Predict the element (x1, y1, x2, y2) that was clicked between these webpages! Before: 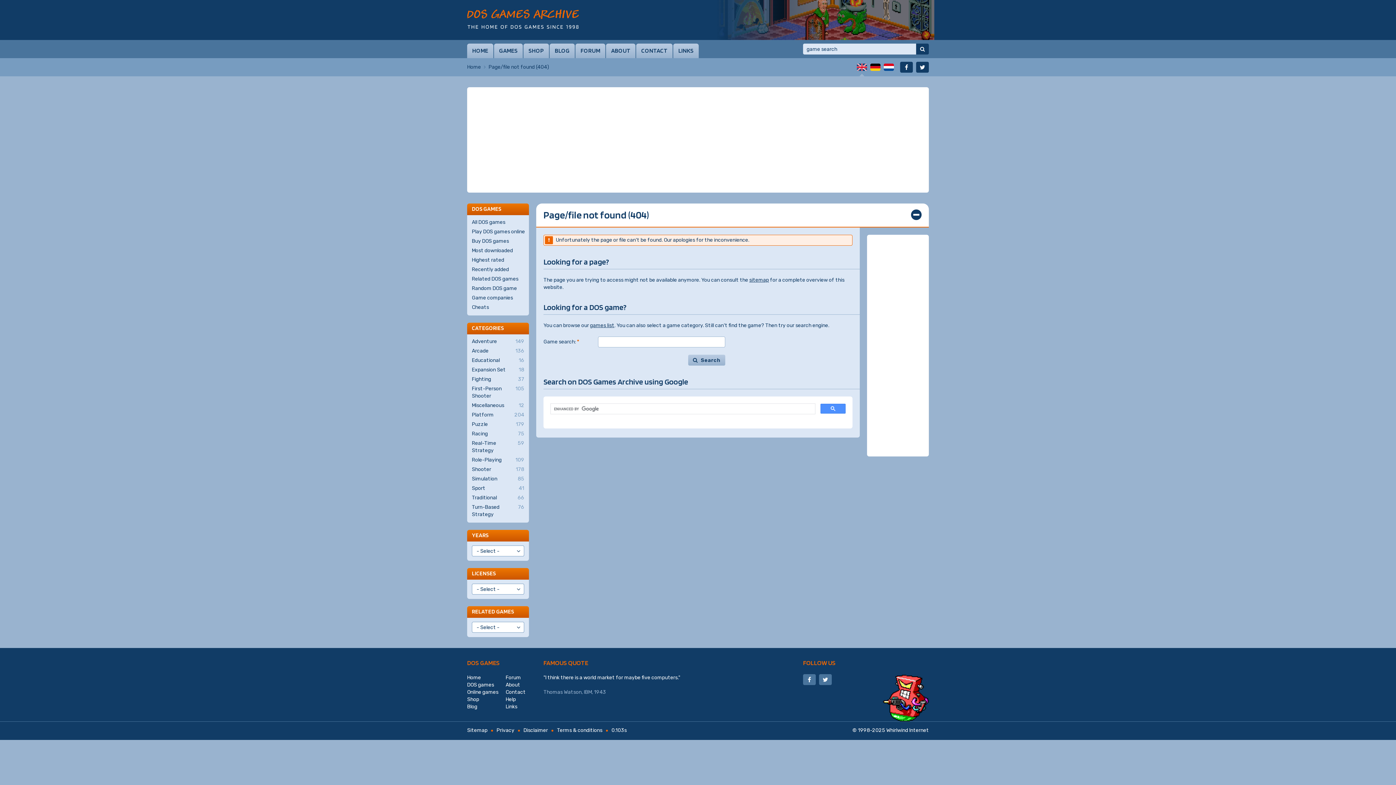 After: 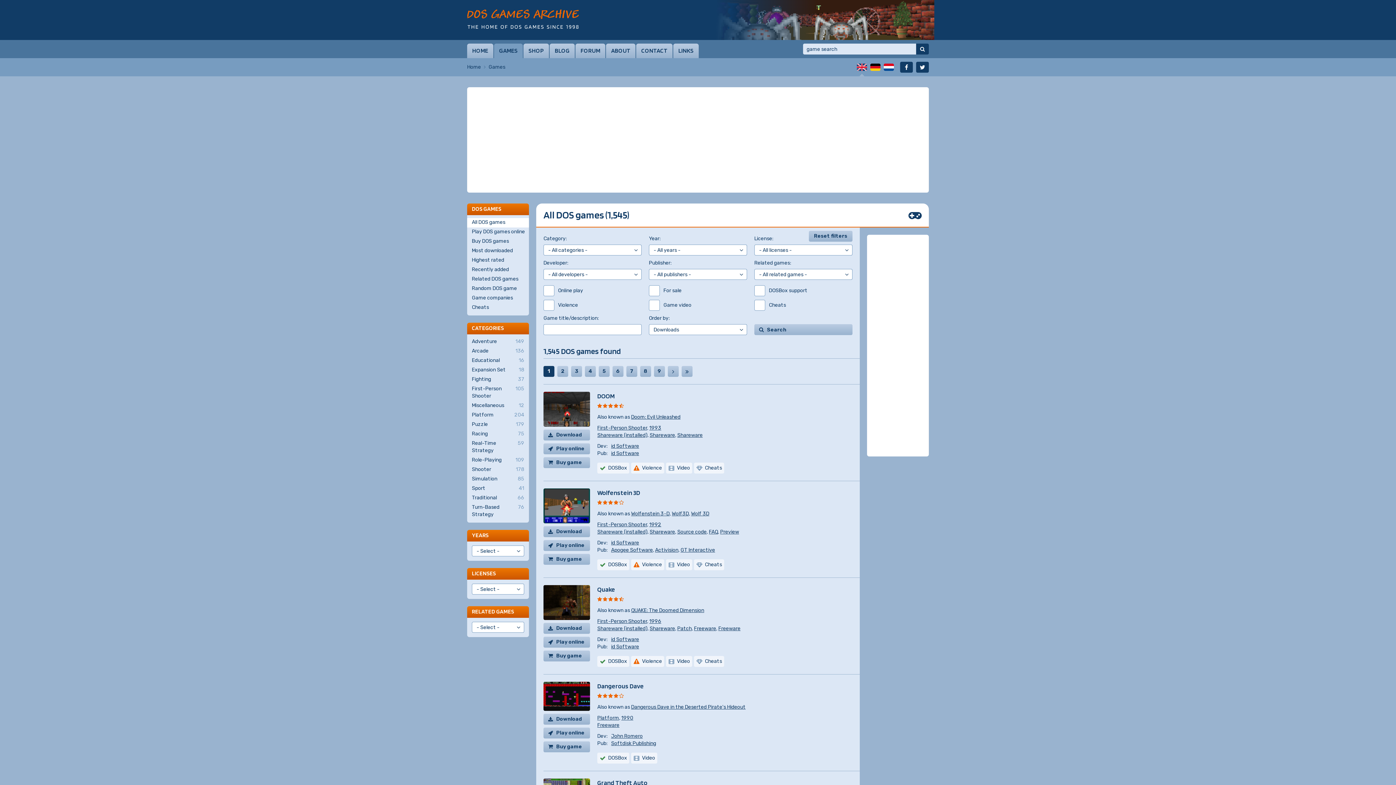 Action: label: Most downloaded bbox: (467, 246, 529, 256)